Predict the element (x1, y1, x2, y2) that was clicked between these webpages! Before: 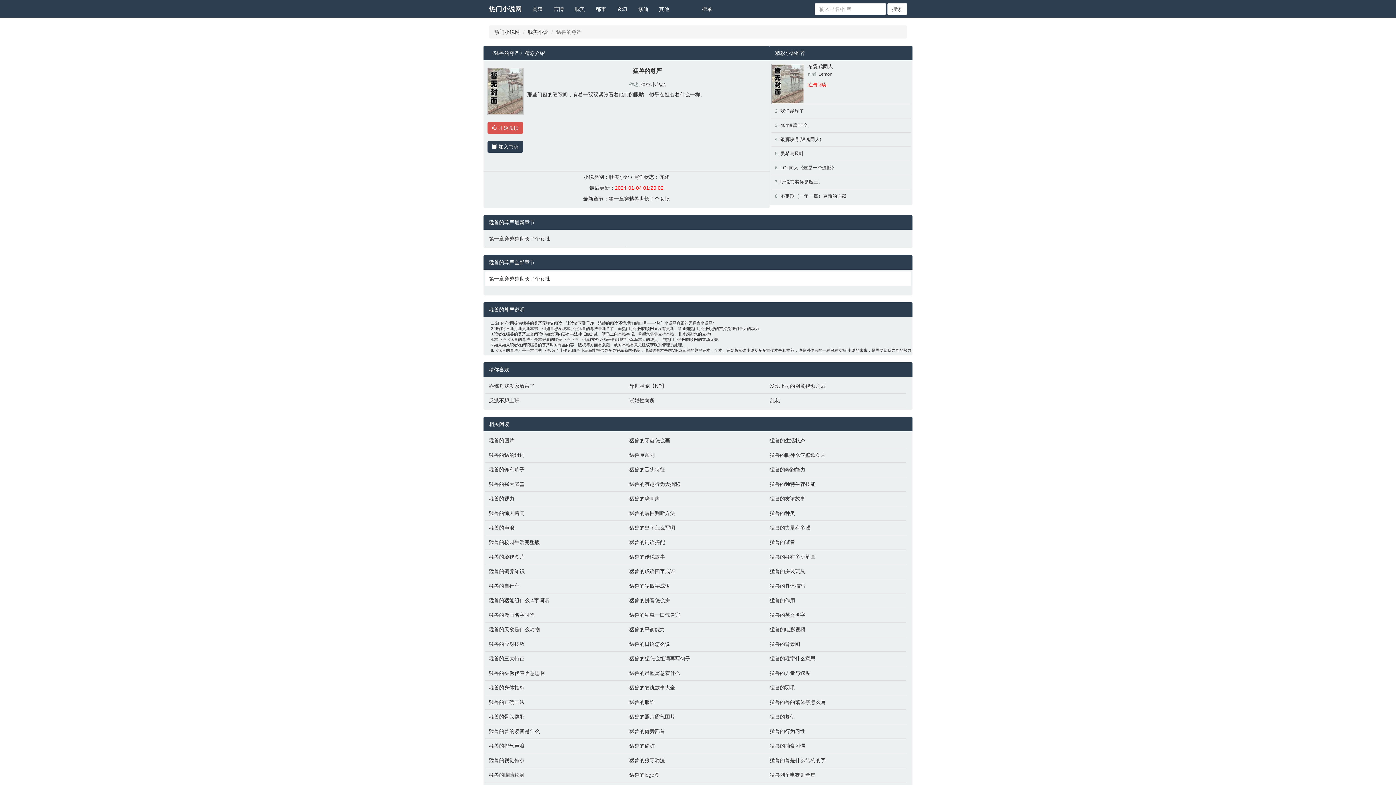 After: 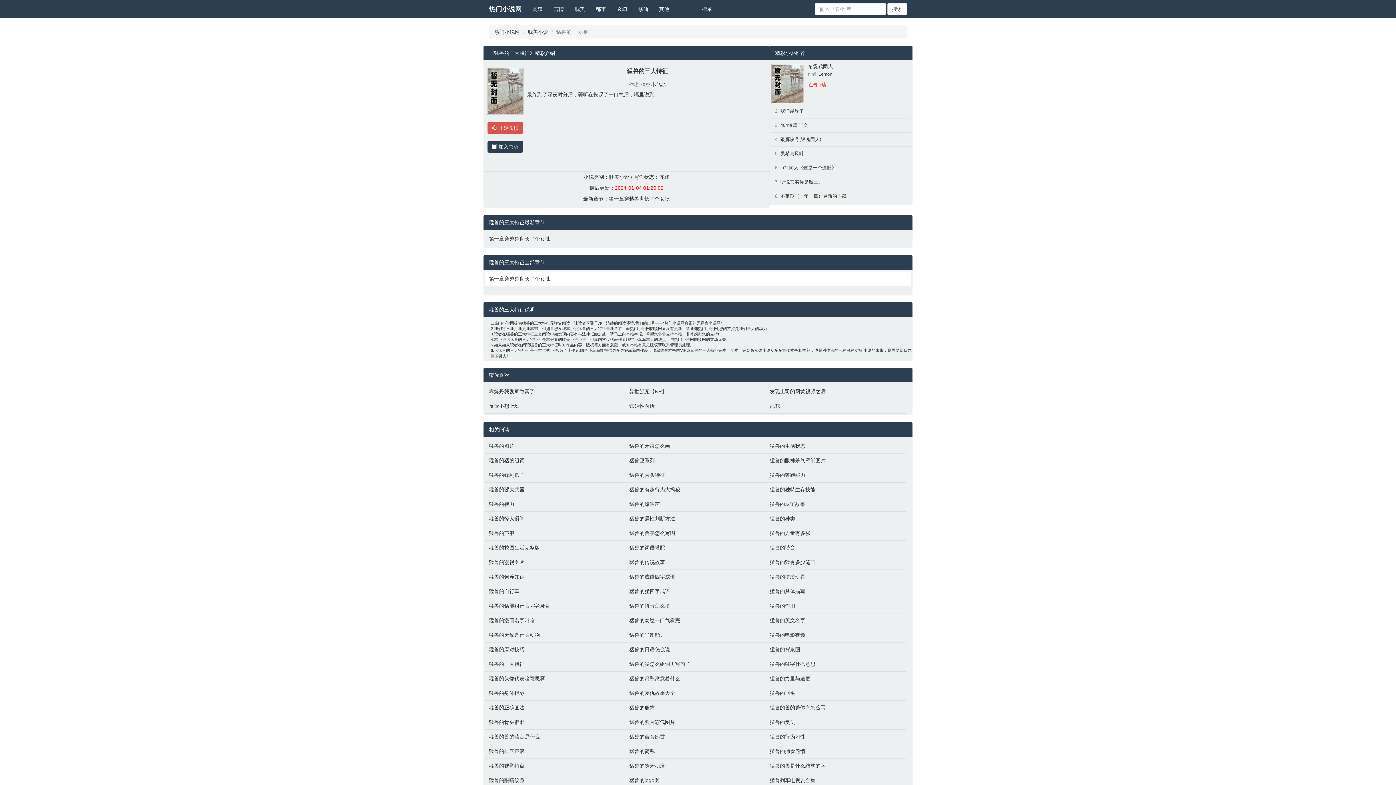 Action: bbox: (489, 655, 622, 662) label: 猛兽的三大特征